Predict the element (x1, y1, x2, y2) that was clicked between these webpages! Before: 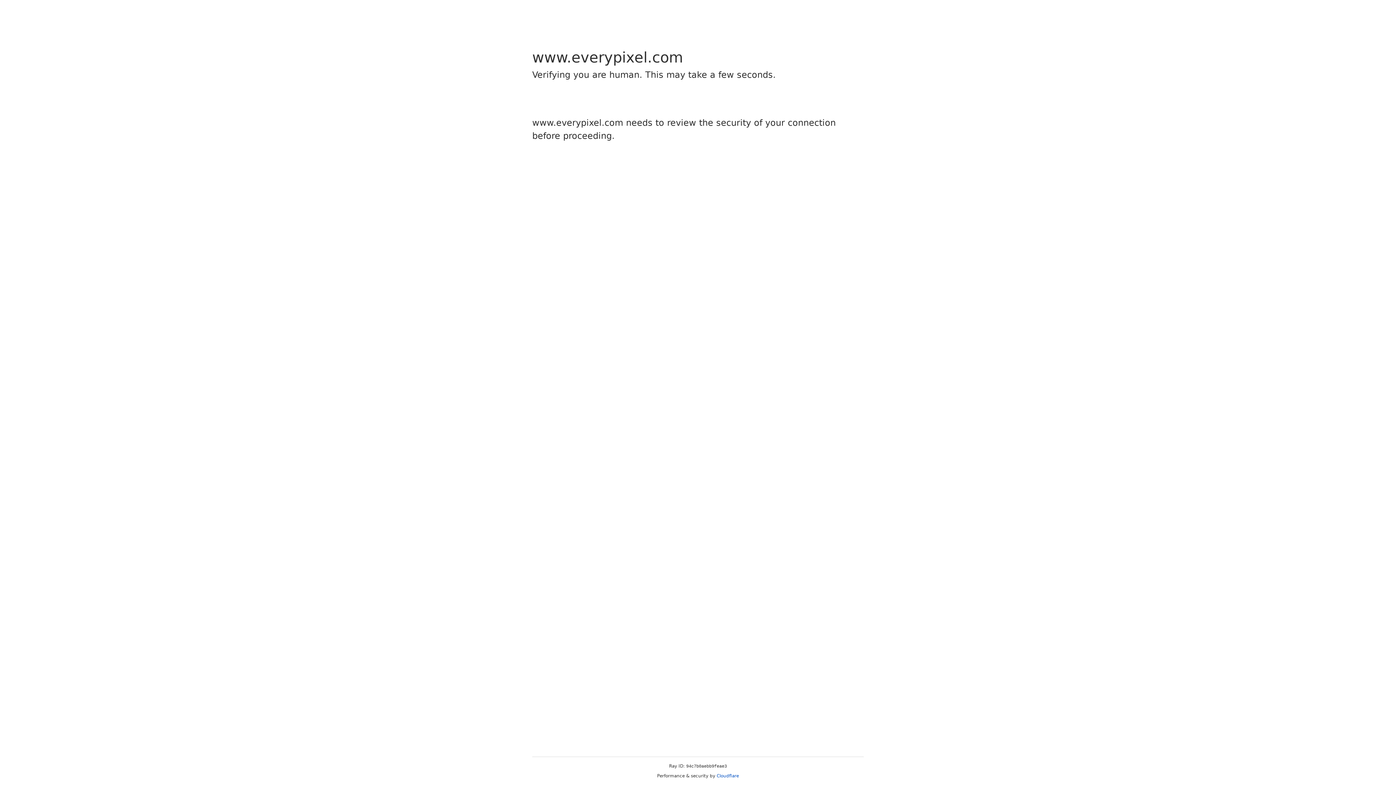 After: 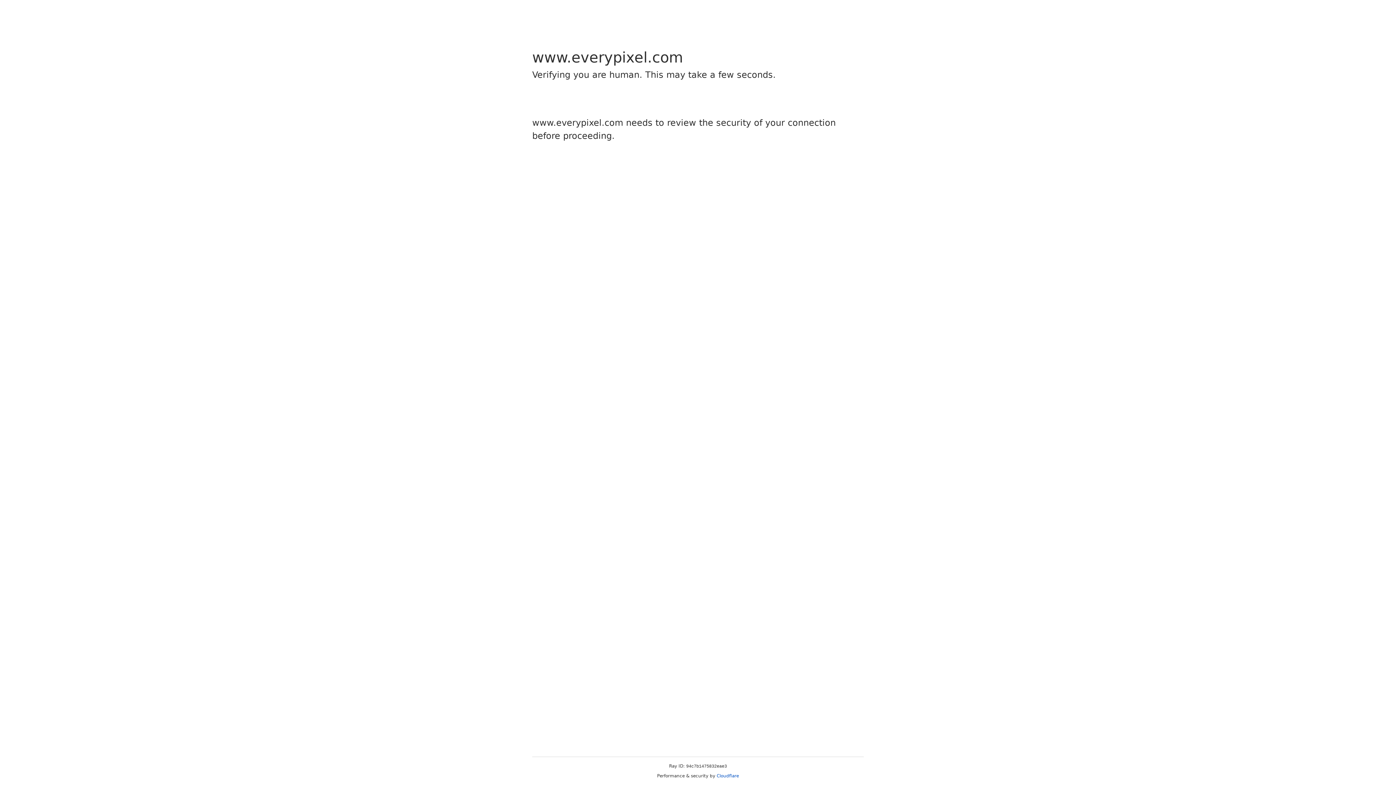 Action: bbox: (716, 773, 739, 778) label: Cloudflare